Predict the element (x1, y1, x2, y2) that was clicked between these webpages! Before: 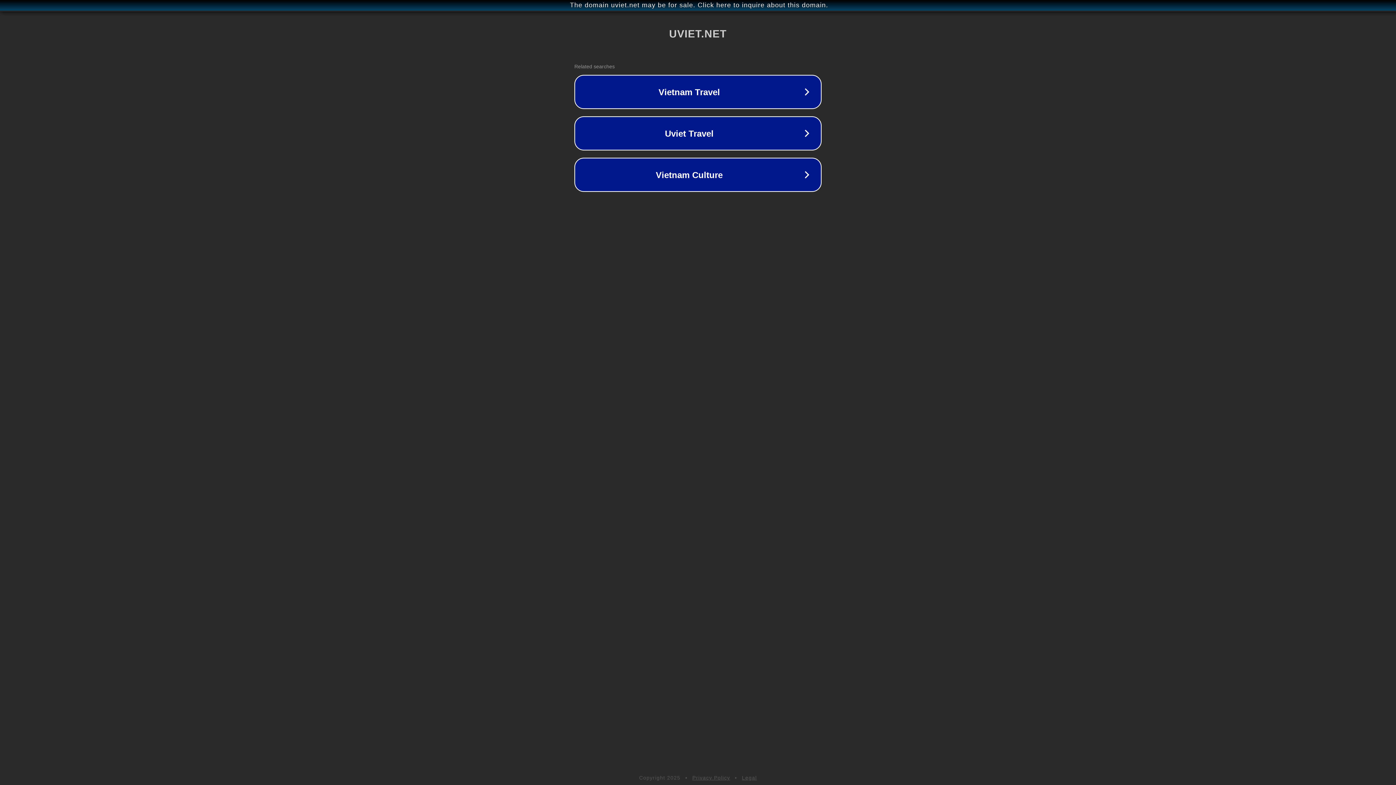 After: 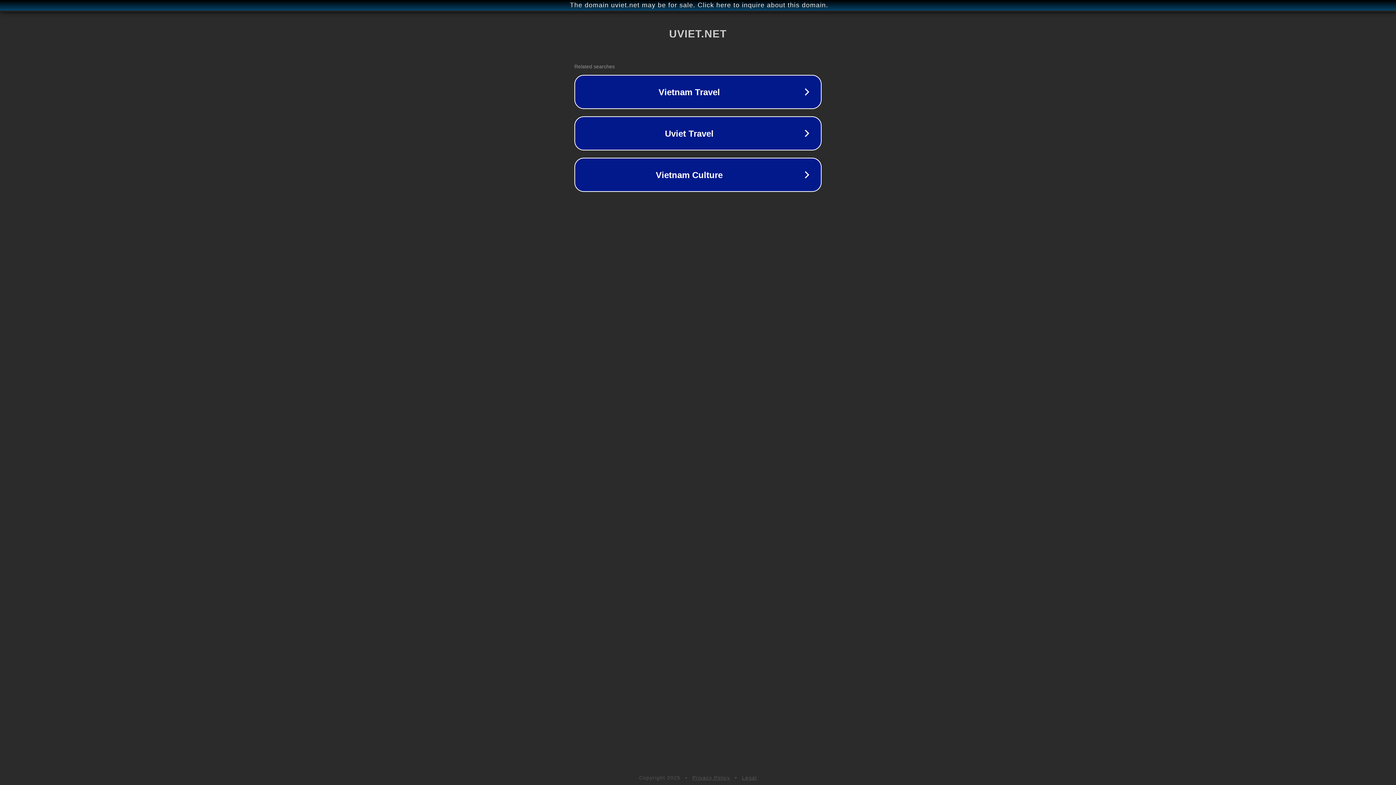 Action: bbox: (742, 775, 757, 781) label: Legal